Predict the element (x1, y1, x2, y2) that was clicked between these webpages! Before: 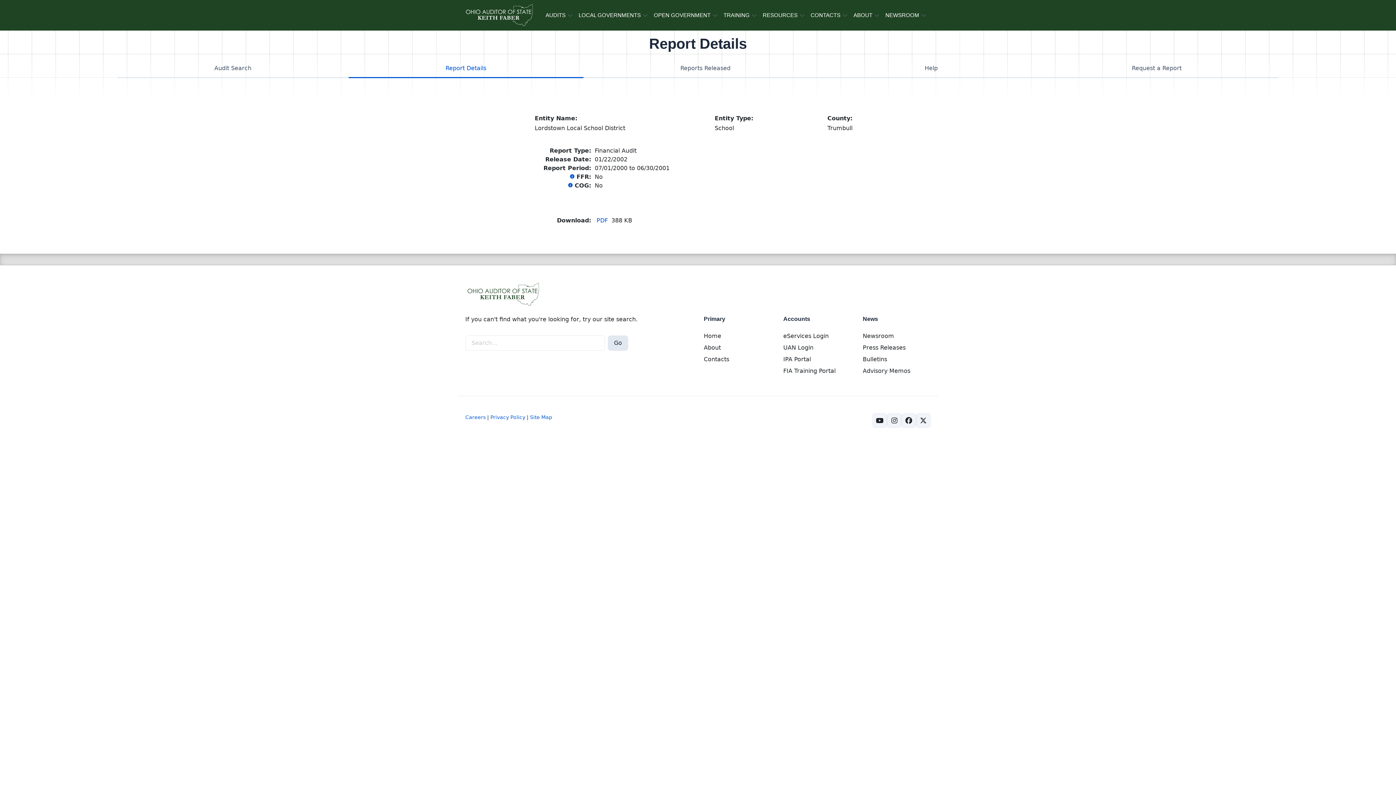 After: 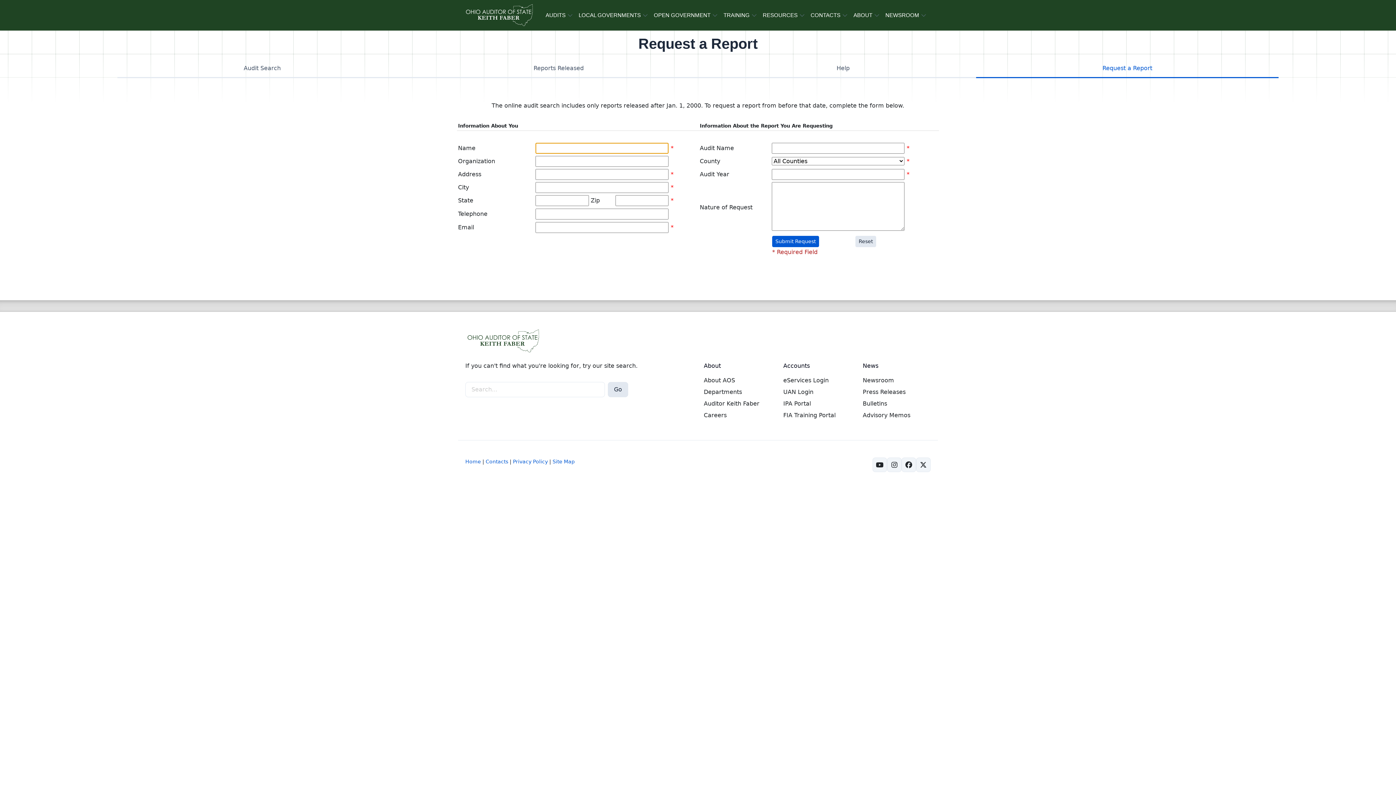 Action: label: Request a Report bbox: (1035, 59, 1279, 76)